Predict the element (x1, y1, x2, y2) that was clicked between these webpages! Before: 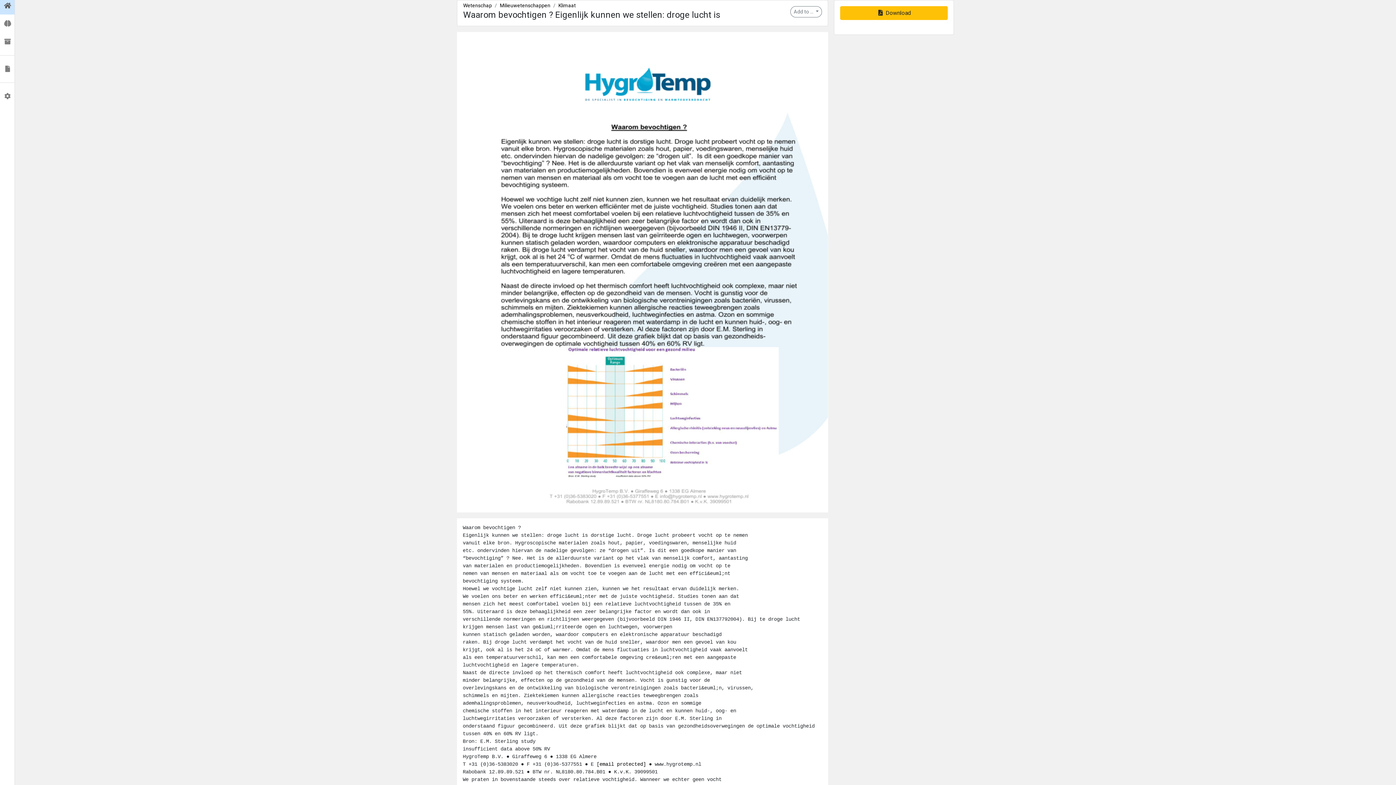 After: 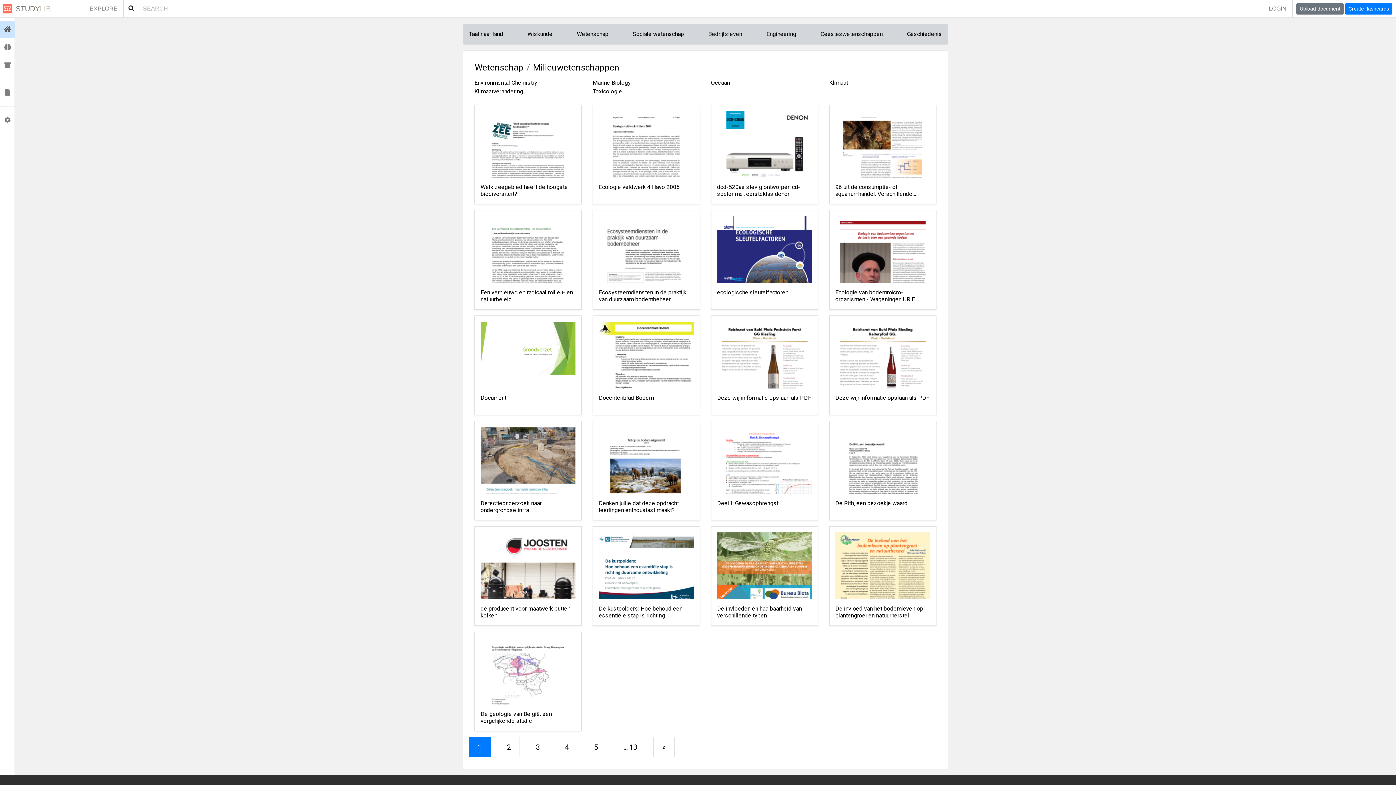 Action: bbox: (500, 2, 550, 8) label: Milieuwetenschappen